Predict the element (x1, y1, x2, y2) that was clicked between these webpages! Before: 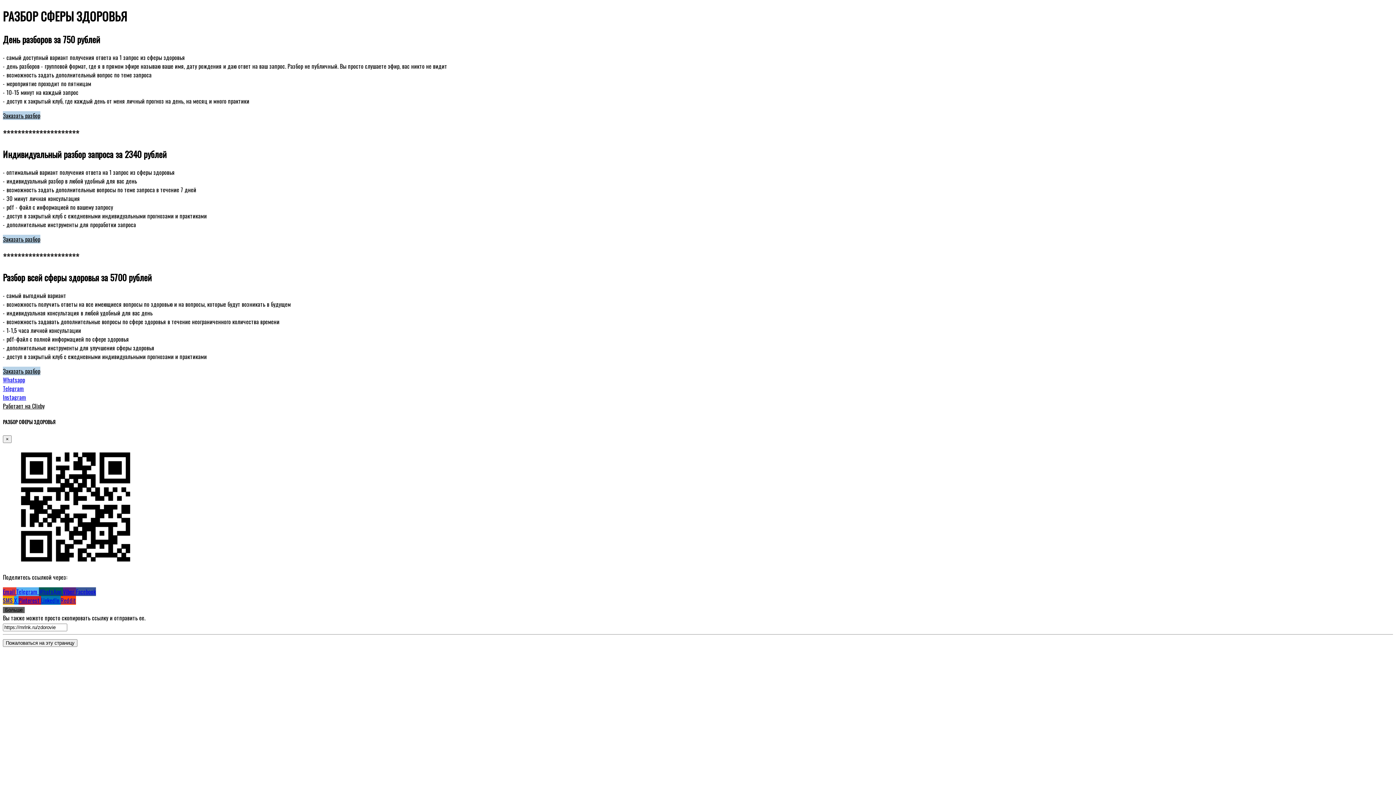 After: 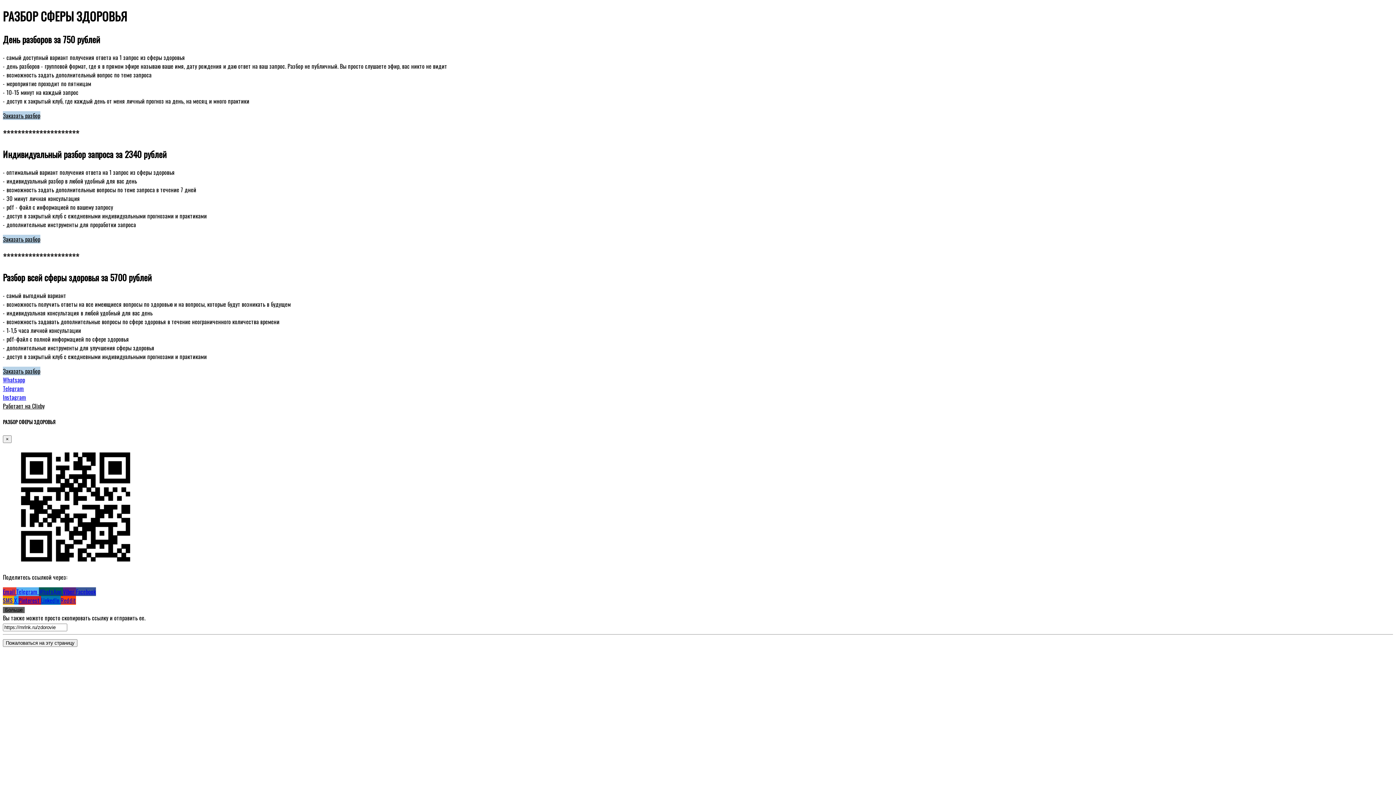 Action: label: SMS  bbox: (2, 596, 14, 604)